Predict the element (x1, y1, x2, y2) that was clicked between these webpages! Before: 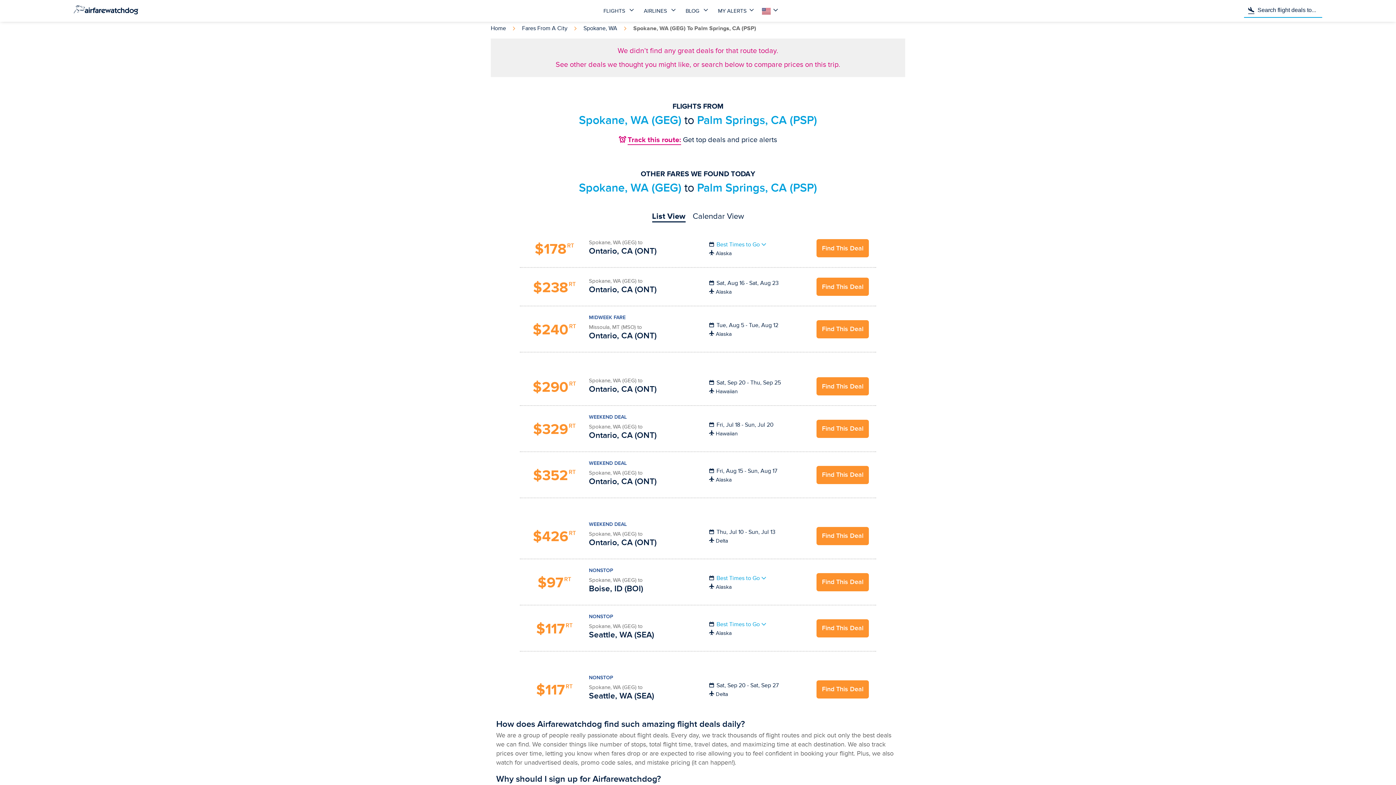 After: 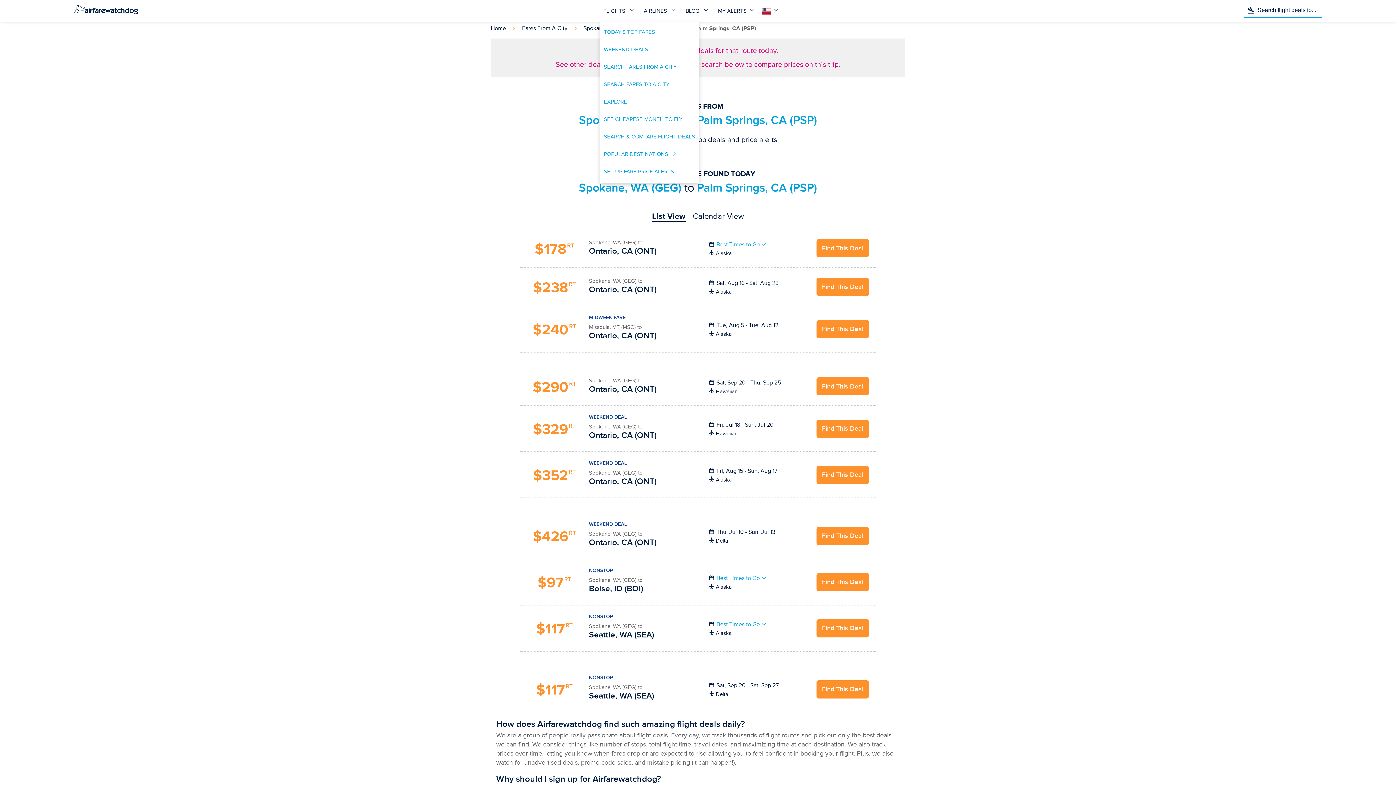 Action: label: FLIGHTS  bbox: (600, 0, 640, 21)